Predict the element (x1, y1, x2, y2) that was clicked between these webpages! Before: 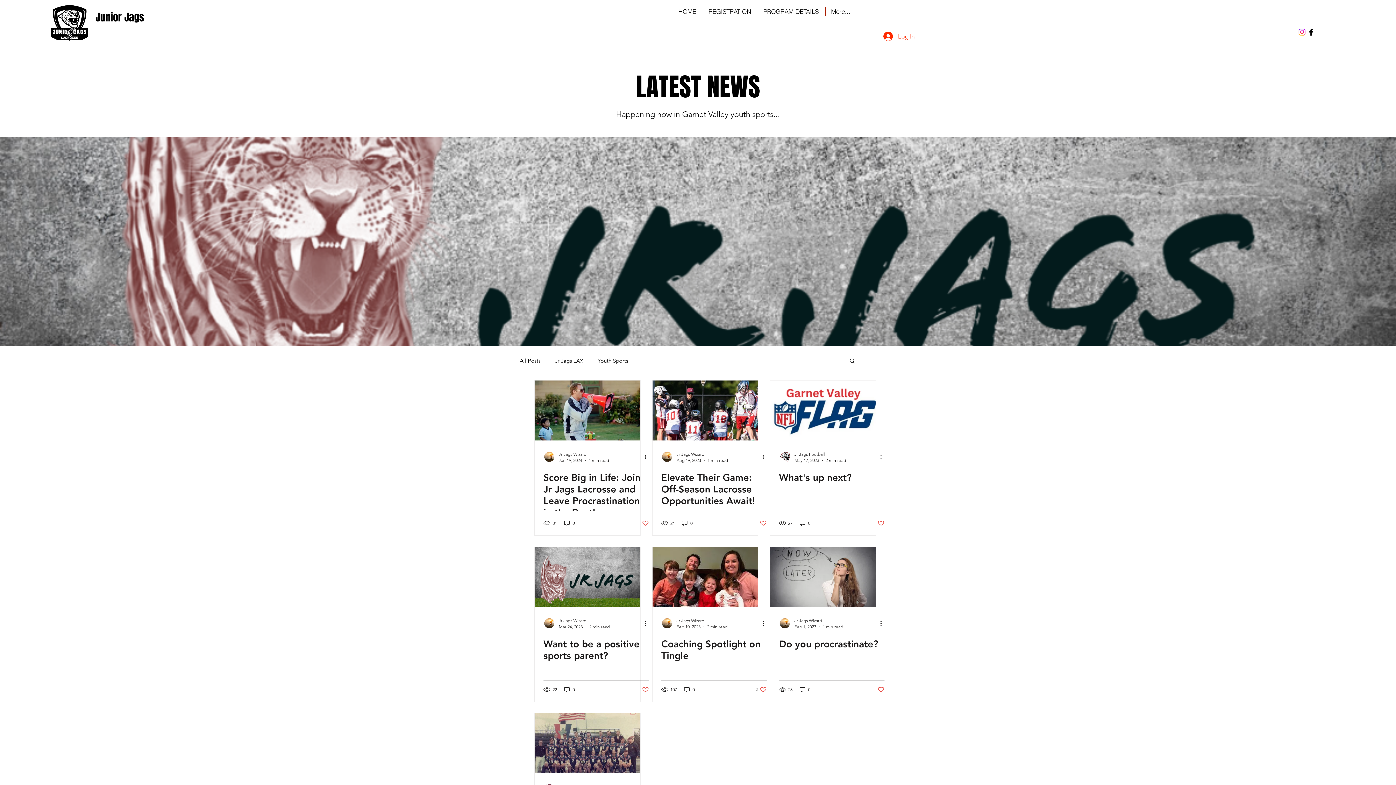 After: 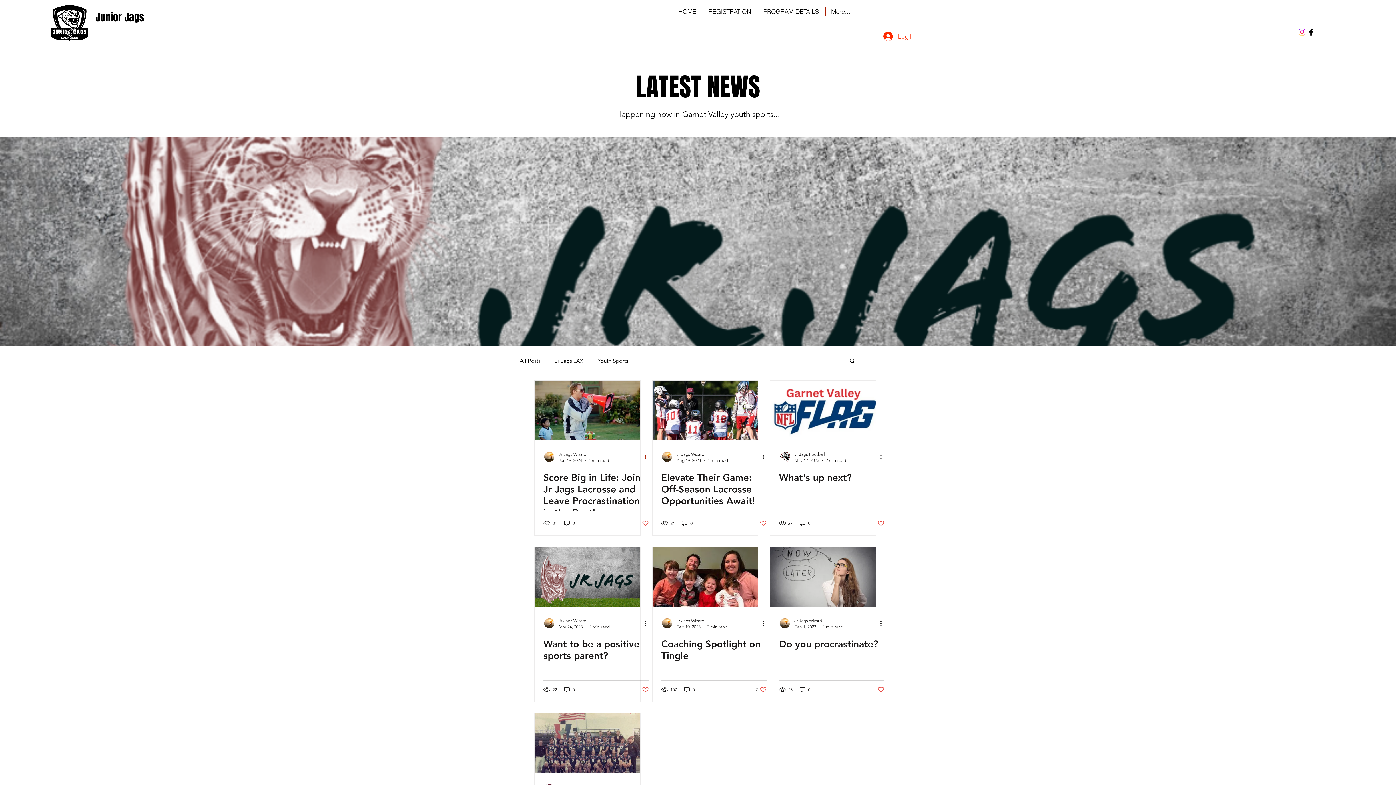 Action: bbox: (643, 452, 652, 461) label: More actions